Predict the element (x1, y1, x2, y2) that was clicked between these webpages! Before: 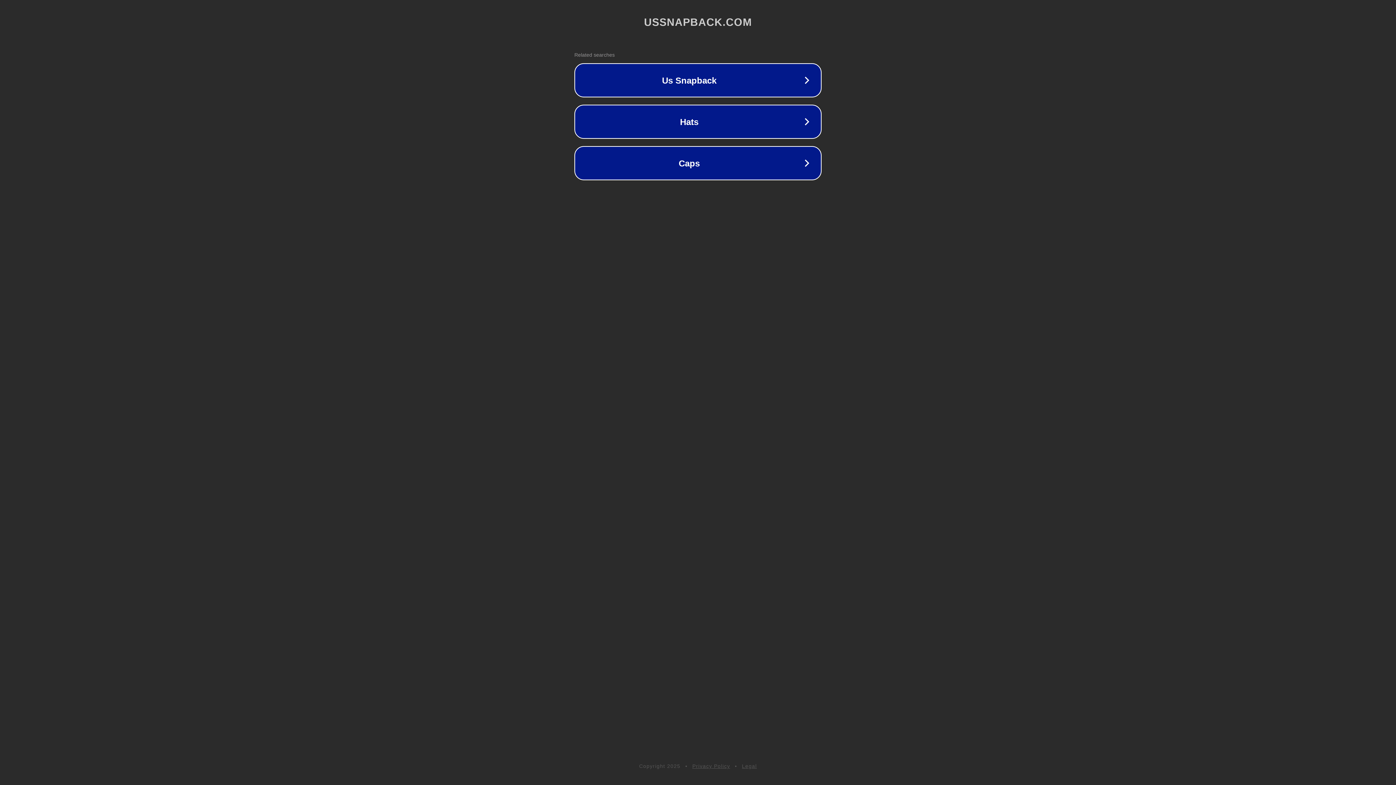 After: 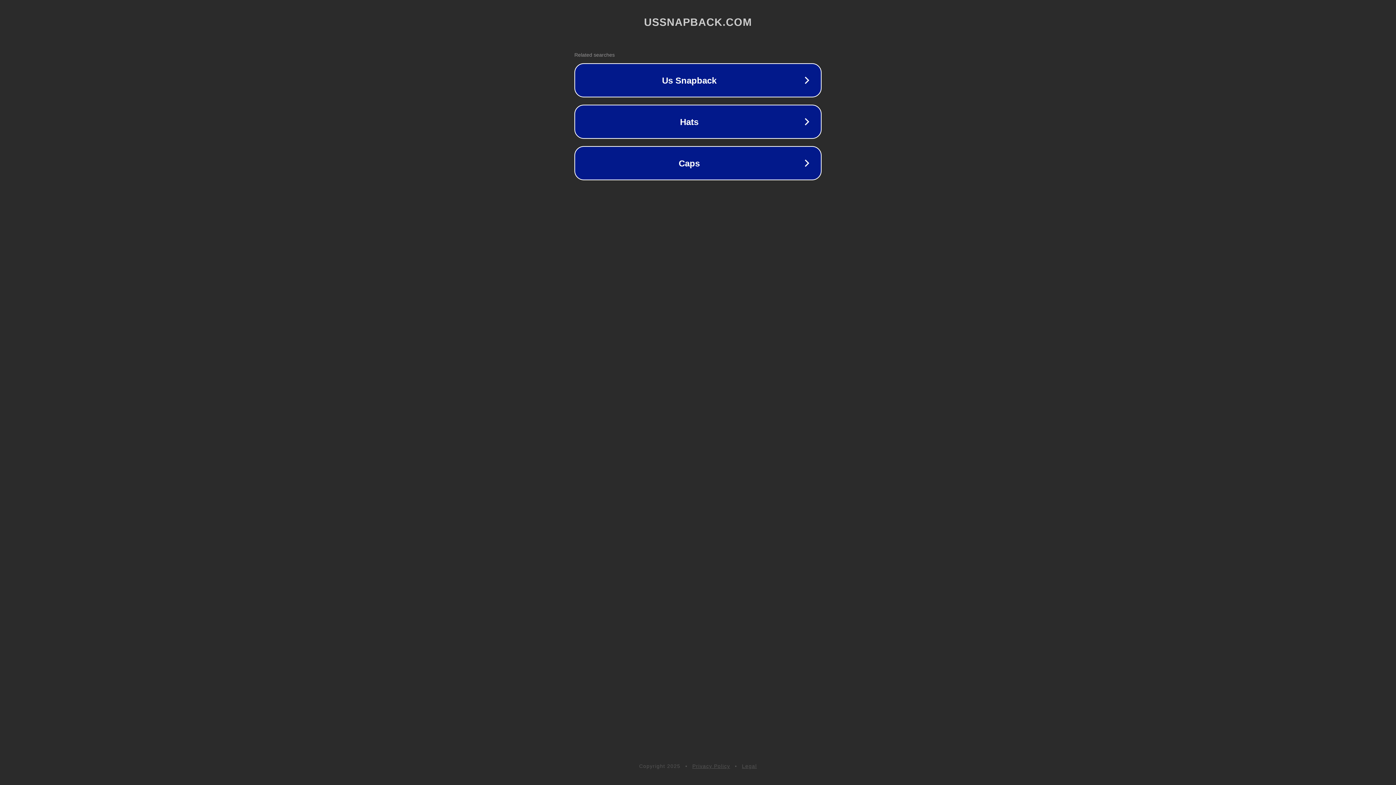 Action: bbox: (692, 763, 730, 769) label: Privacy Policy